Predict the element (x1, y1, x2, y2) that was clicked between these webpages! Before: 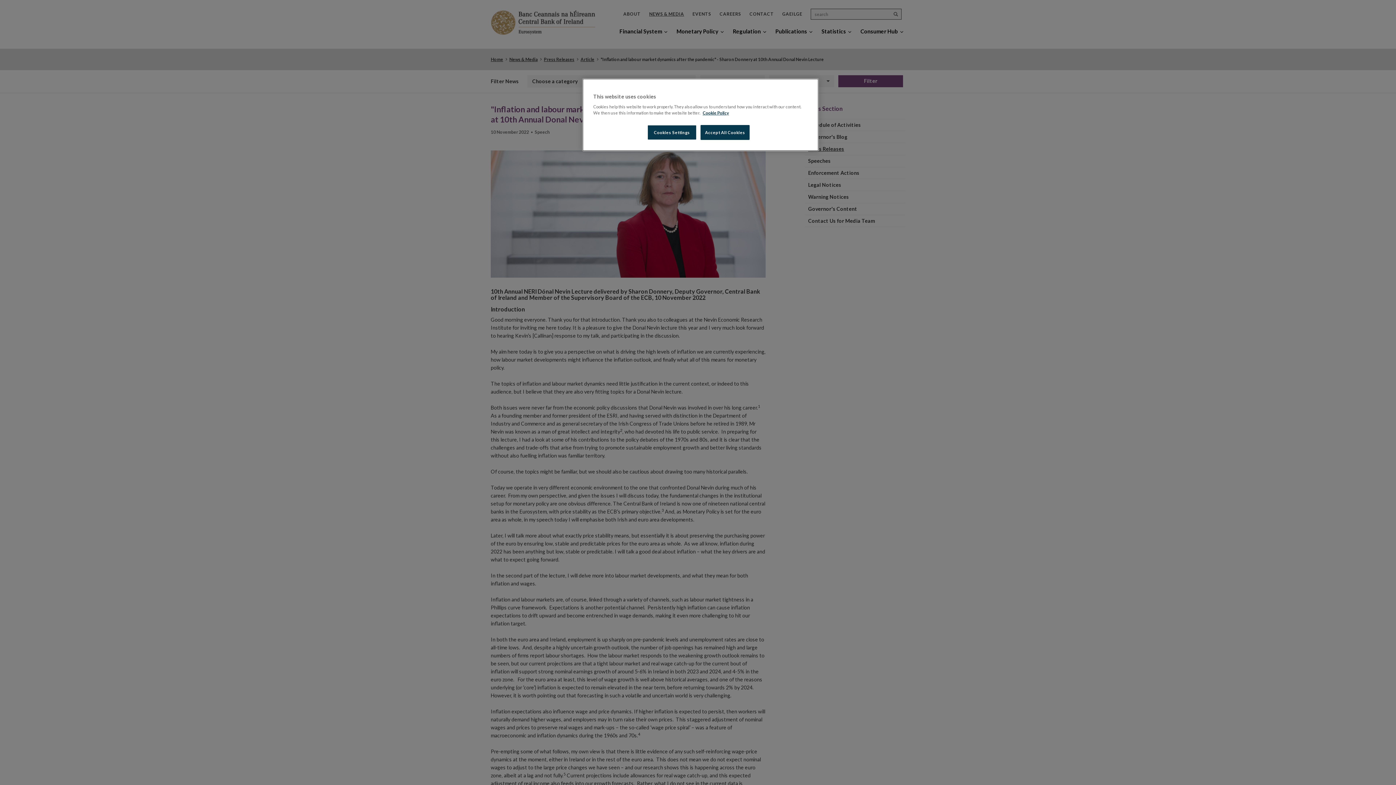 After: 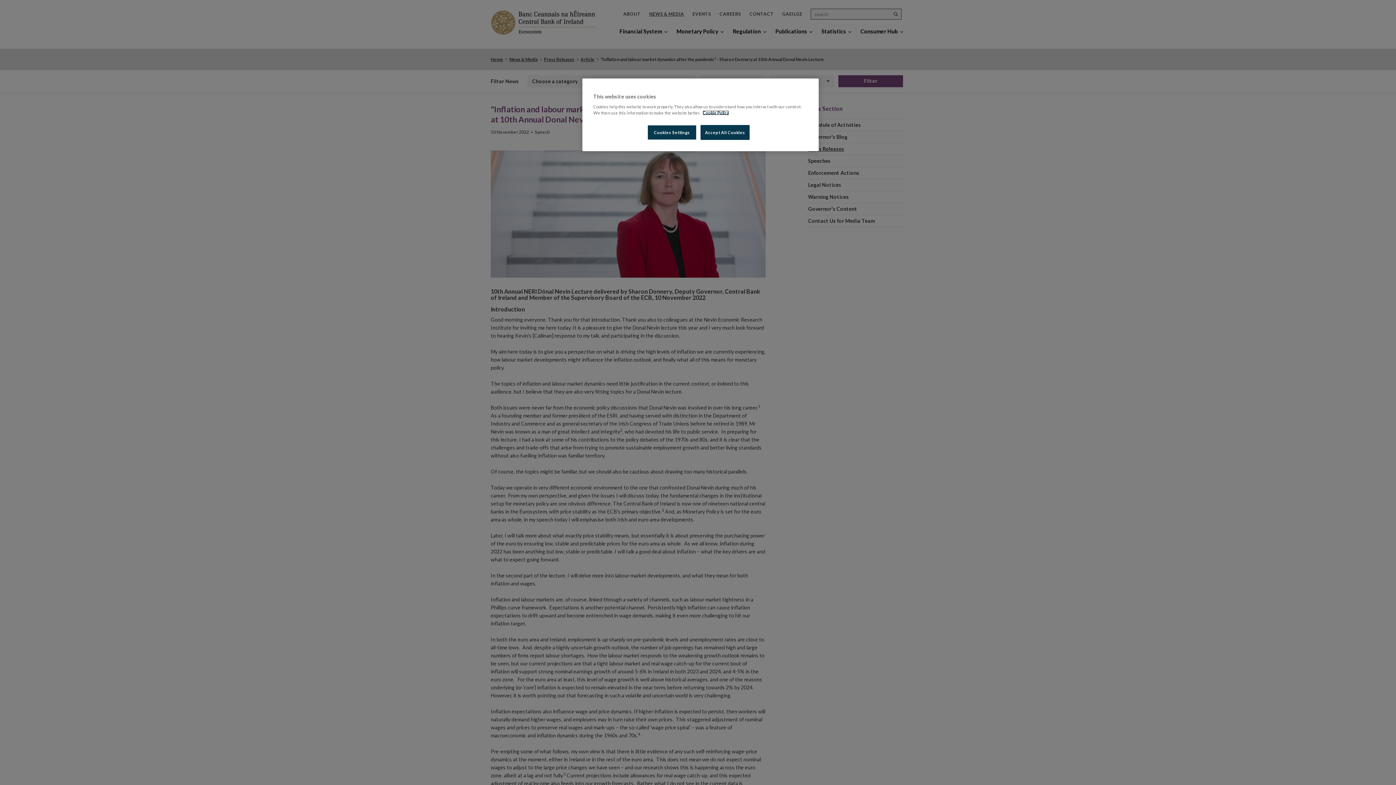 Action: label: Cookie Policy, opens in a new tab bbox: (702, 110, 729, 115)